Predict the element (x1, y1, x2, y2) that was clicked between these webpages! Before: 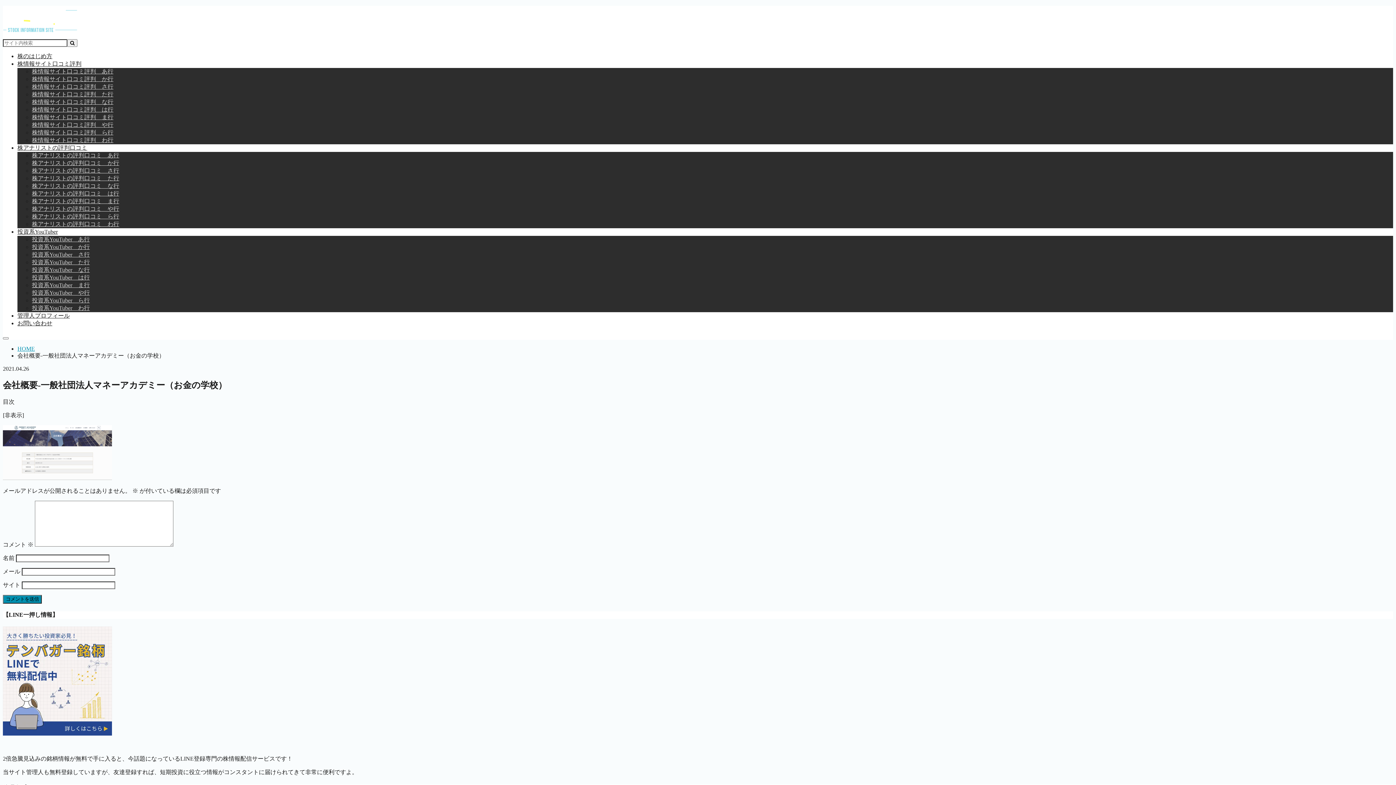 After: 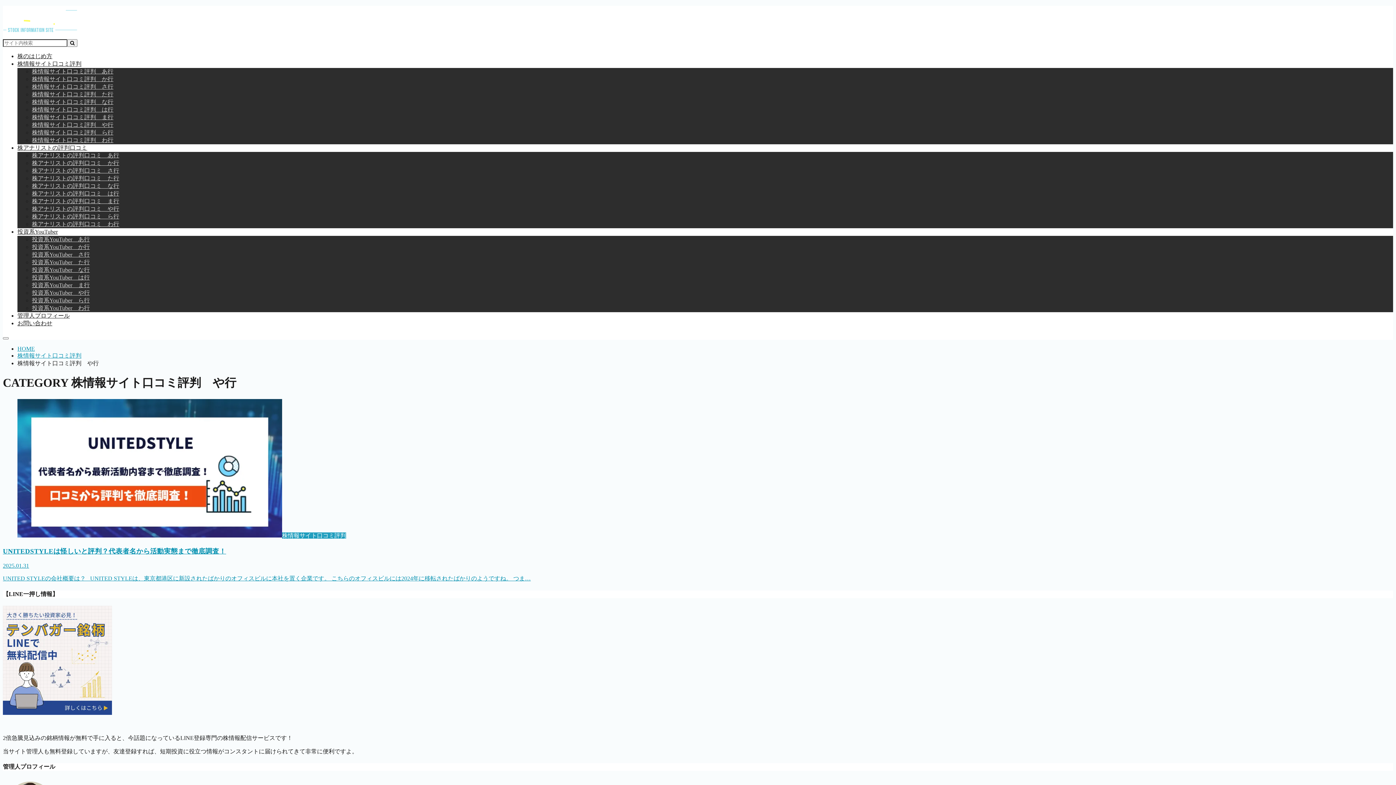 Action: bbox: (32, 121, 113, 128) label: 株情報サイト口コミ評判　や行